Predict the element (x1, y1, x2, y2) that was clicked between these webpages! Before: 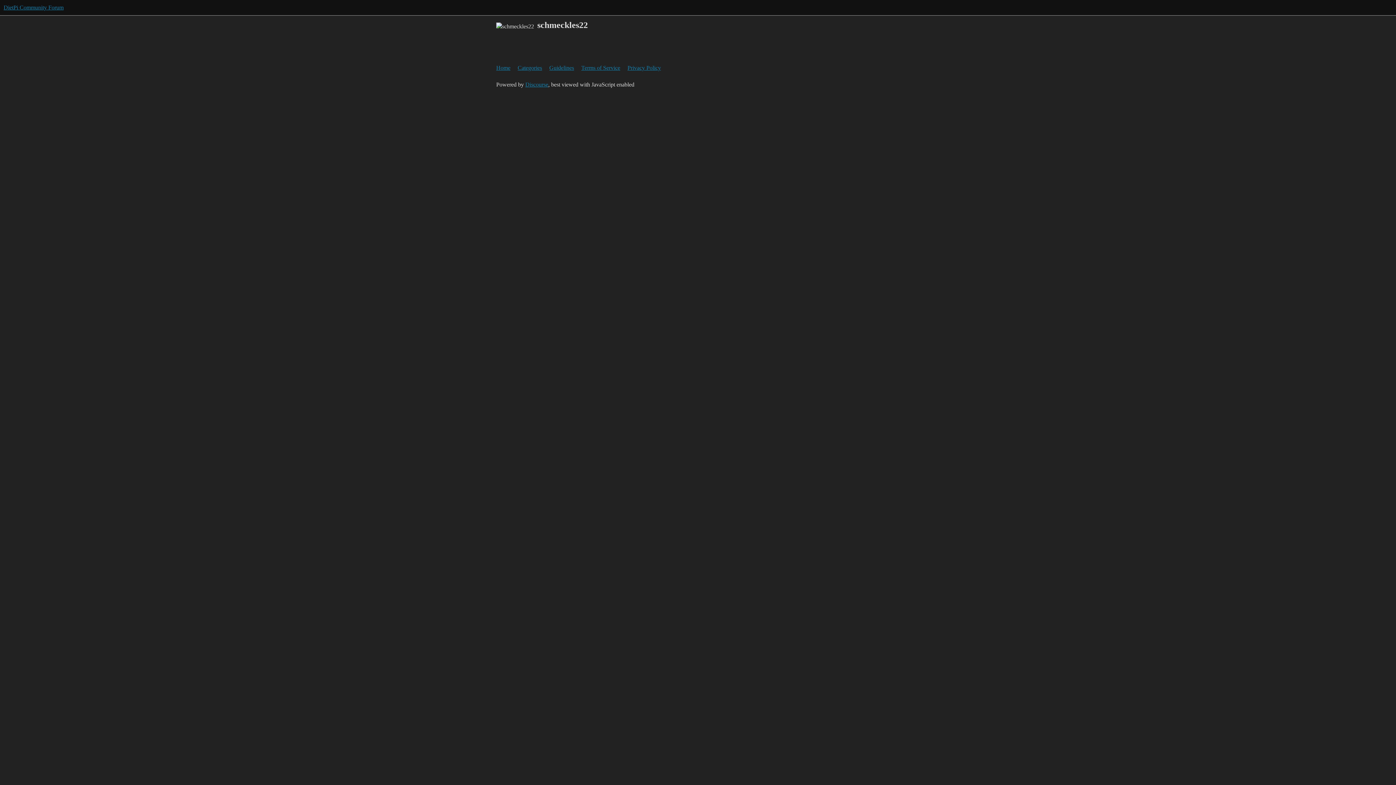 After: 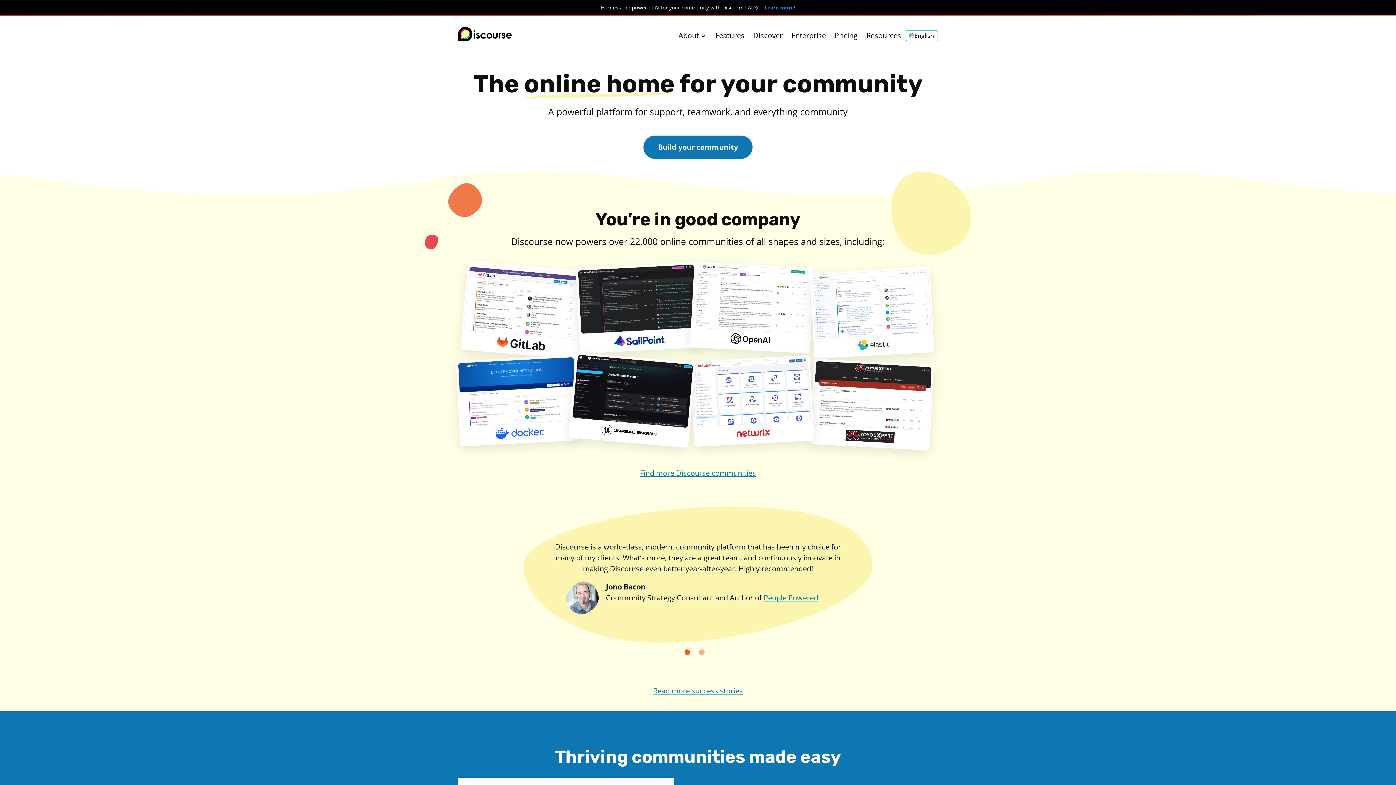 Action: label: Discourse bbox: (525, 81, 548, 87)